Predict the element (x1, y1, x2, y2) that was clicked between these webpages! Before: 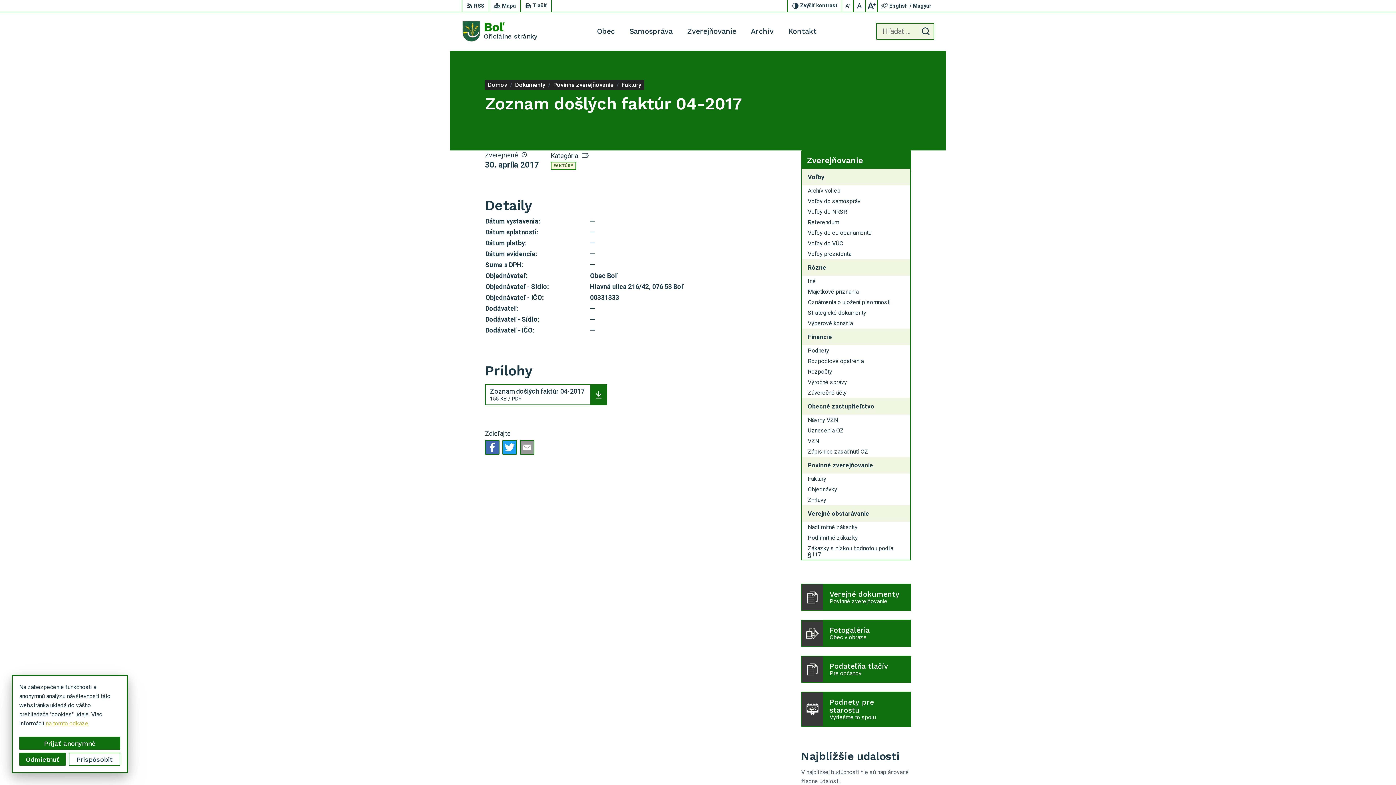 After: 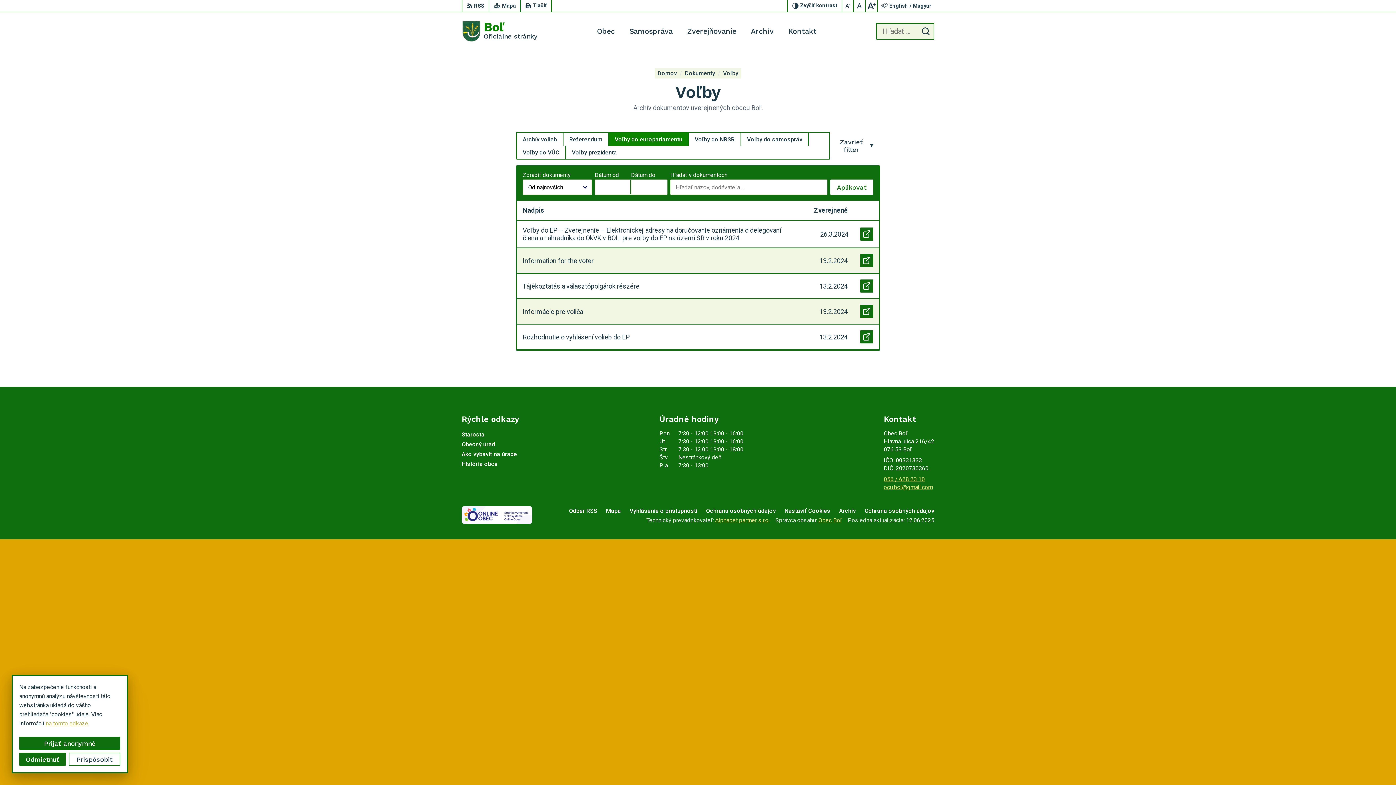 Action: label: Voľby do europarlamentu bbox: (802, 227, 910, 238)